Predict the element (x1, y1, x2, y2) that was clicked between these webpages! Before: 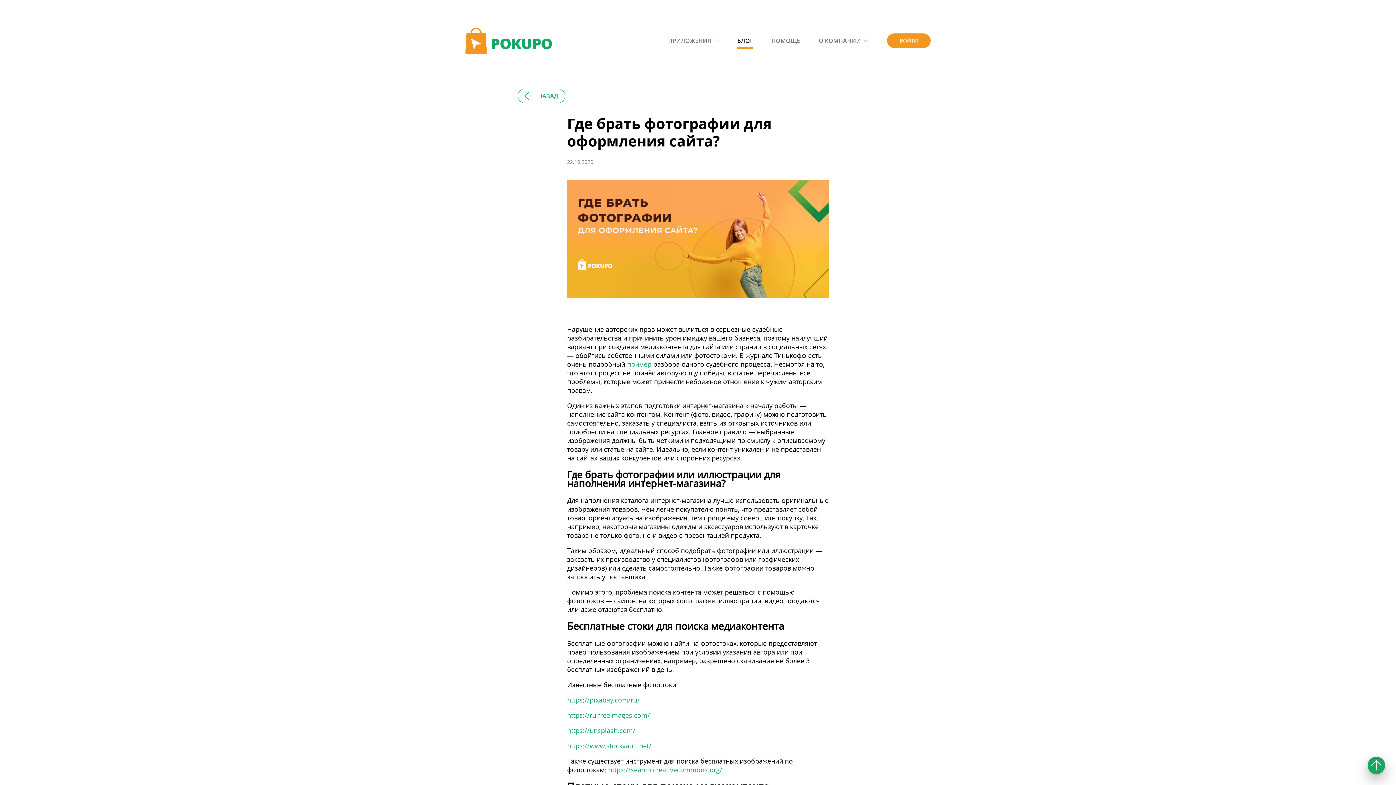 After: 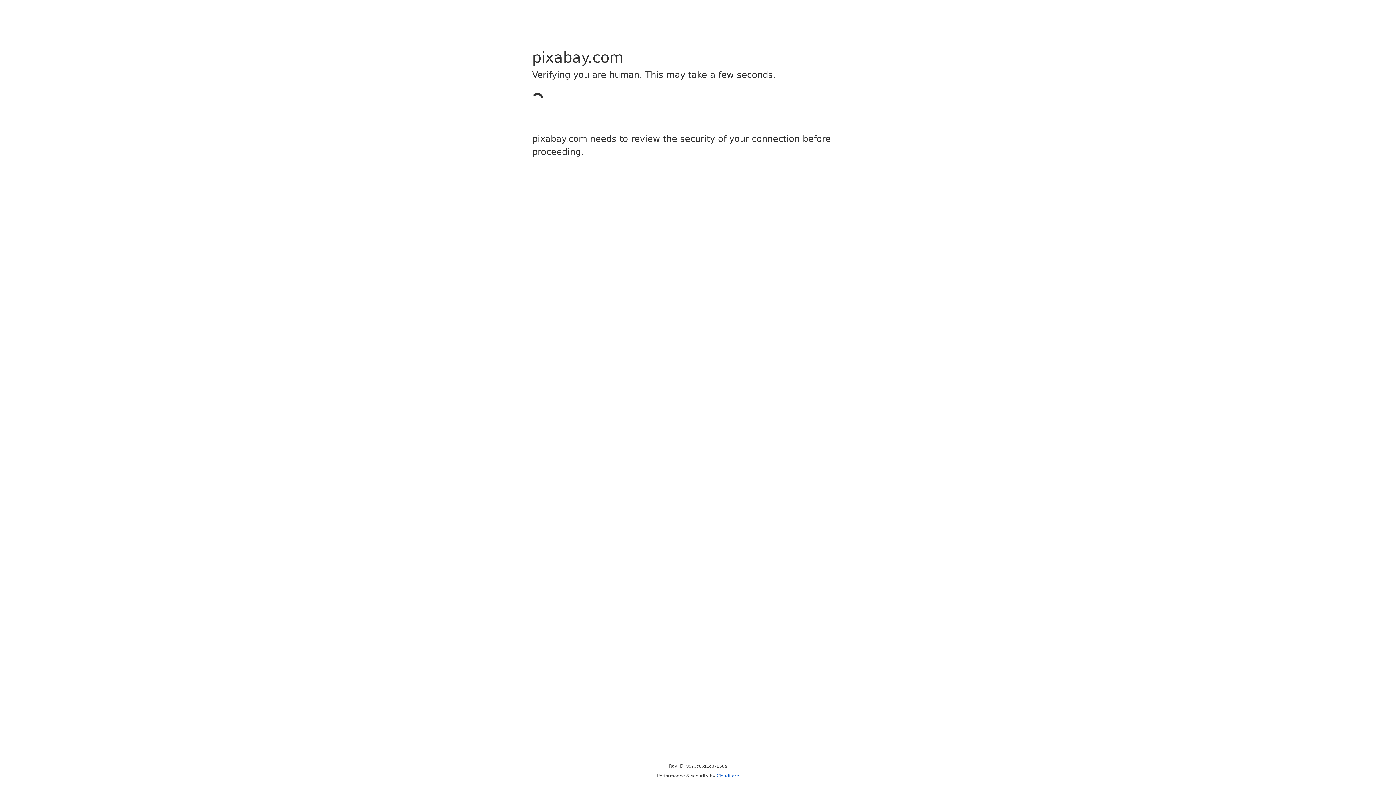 Action: label: https://pixabay.com/ru/ bbox: (567, 695, 640, 704)